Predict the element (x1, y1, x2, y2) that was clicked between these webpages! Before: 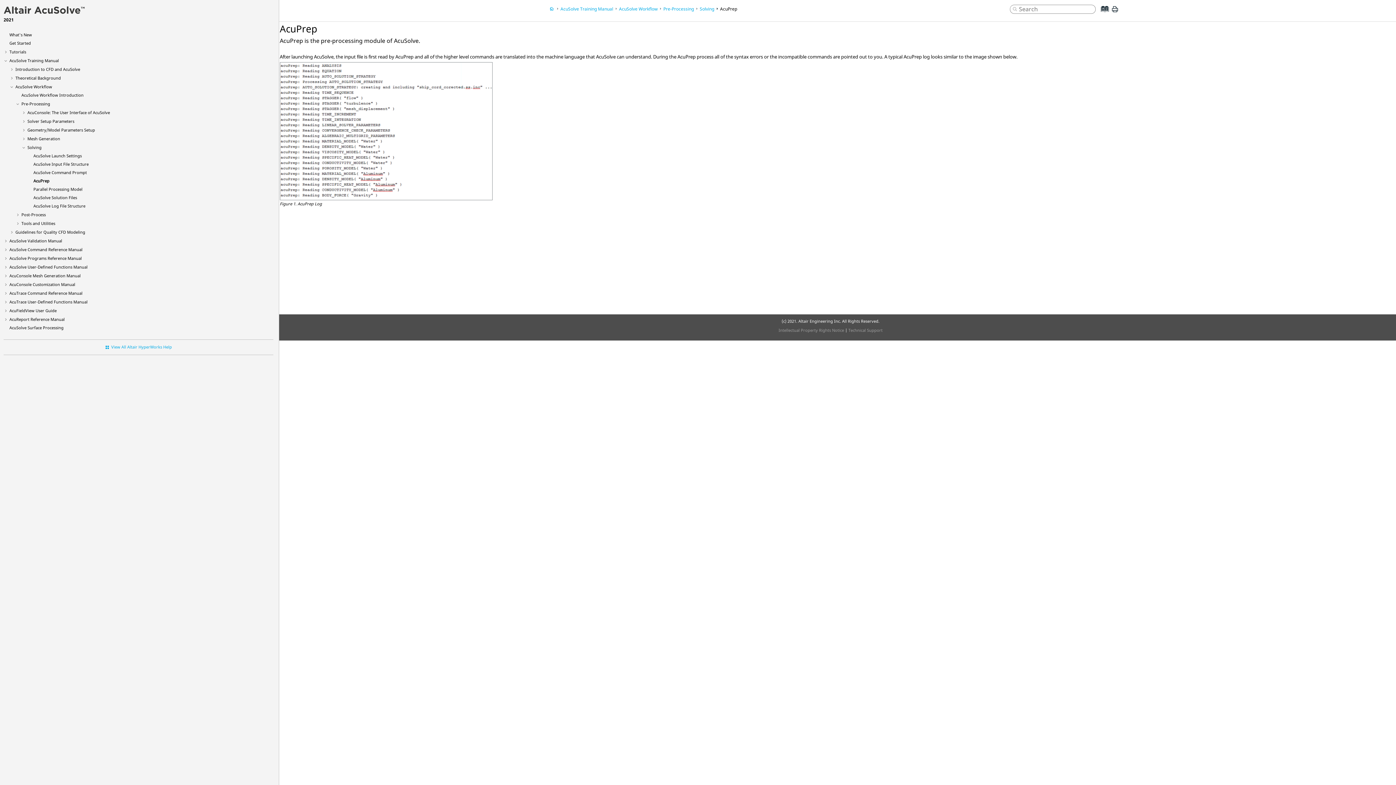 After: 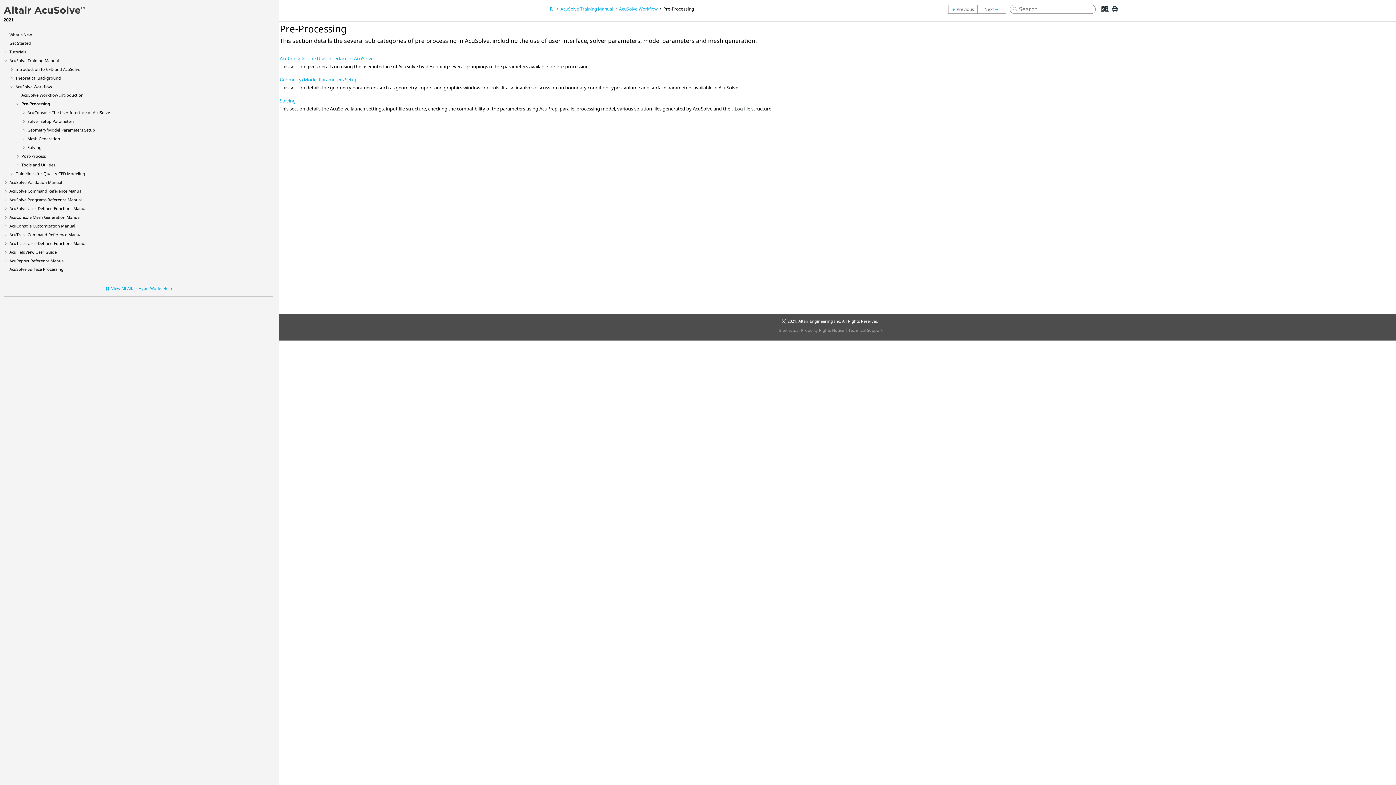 Action: bbox: (21, 101, 50, 106) label: Pre-Processing